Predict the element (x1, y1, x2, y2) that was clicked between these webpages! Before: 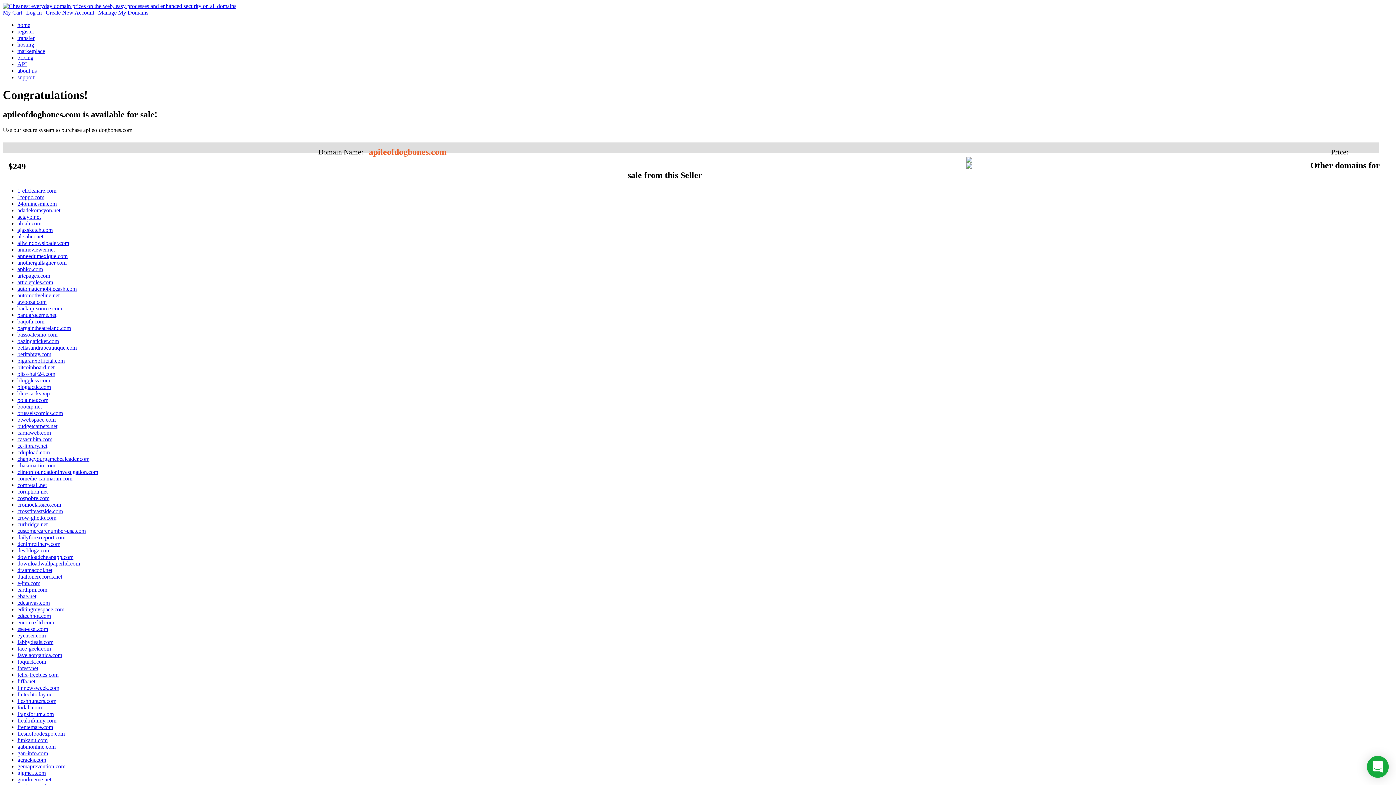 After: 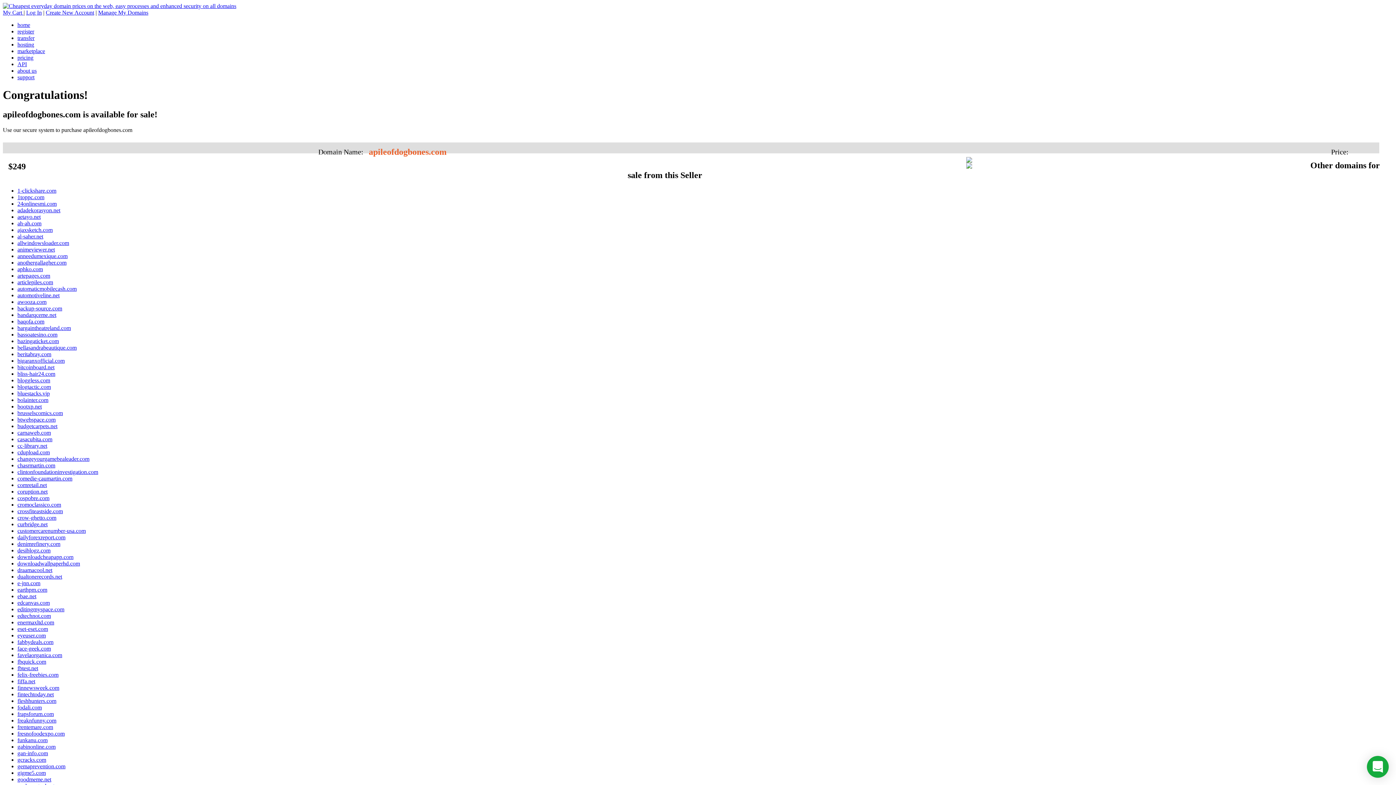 Action: bbox: (17, 658, 46, 664) label: fbquick.com